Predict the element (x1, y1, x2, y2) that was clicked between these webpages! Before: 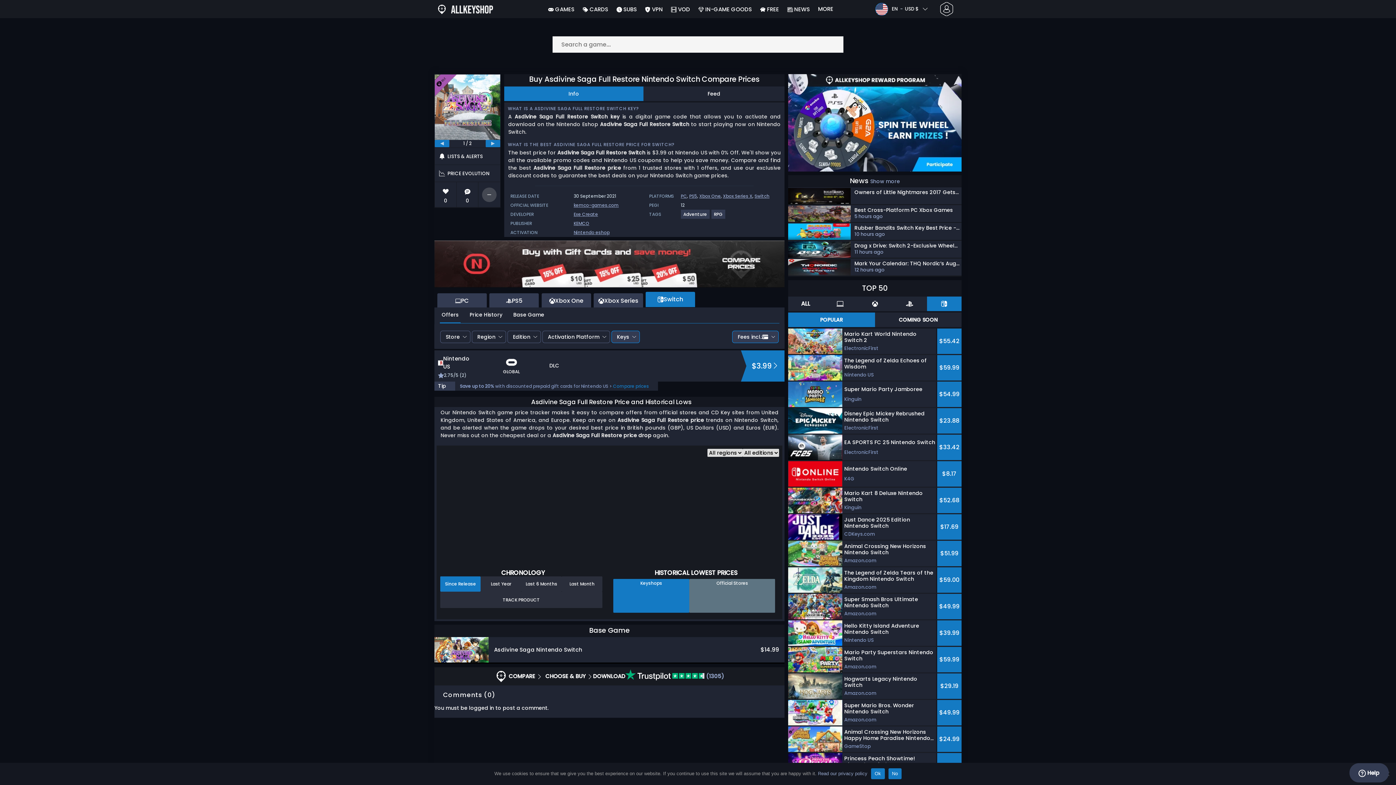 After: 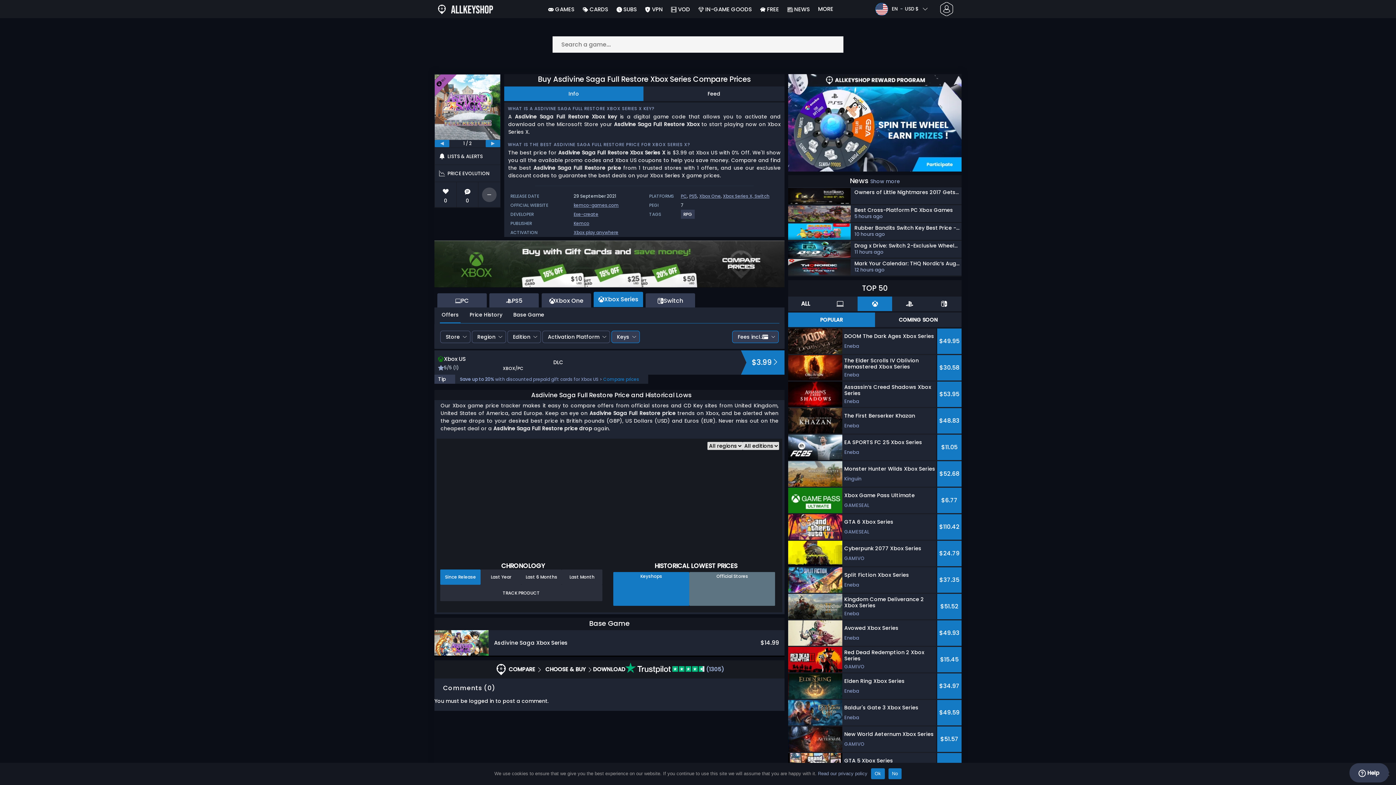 Action: bbox: (593, 293, 643, 308) label: Xbox Series